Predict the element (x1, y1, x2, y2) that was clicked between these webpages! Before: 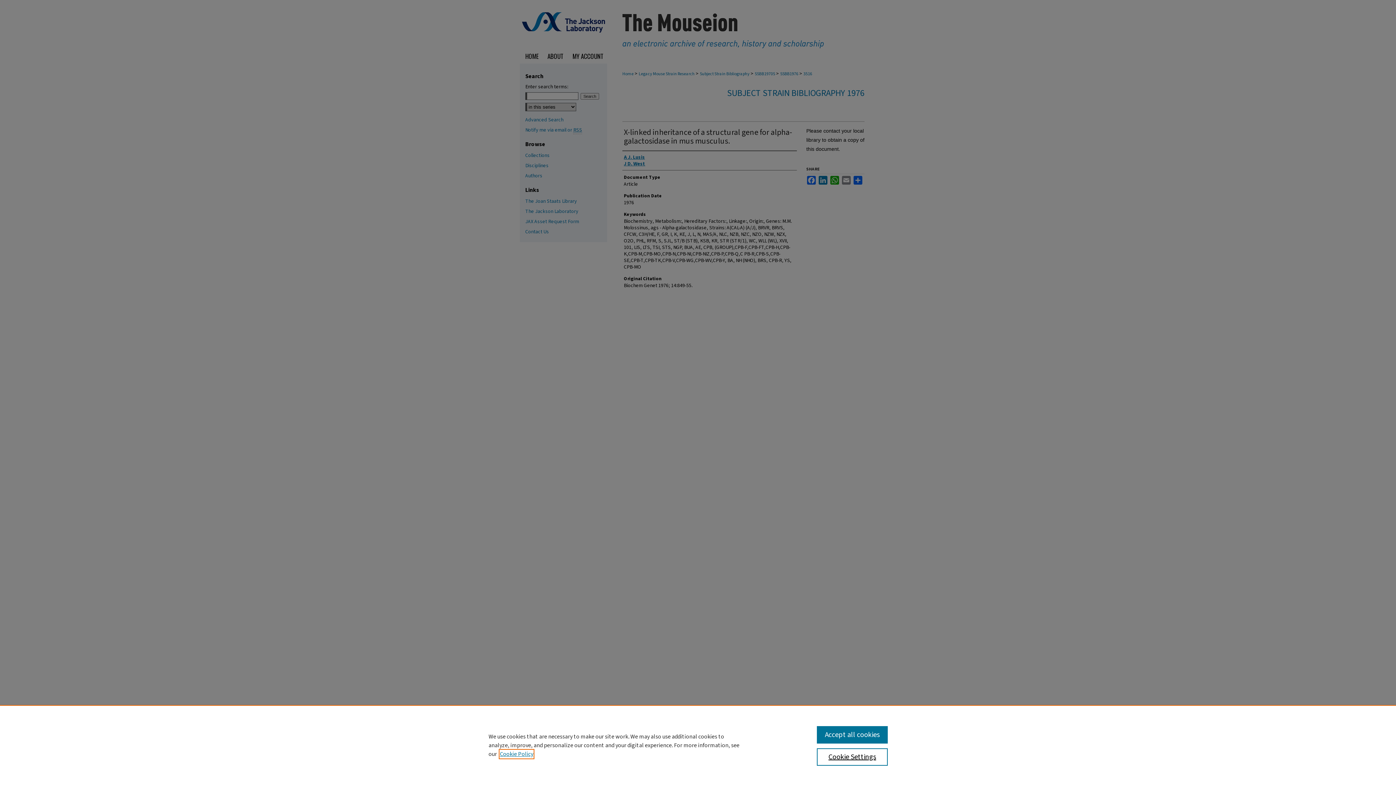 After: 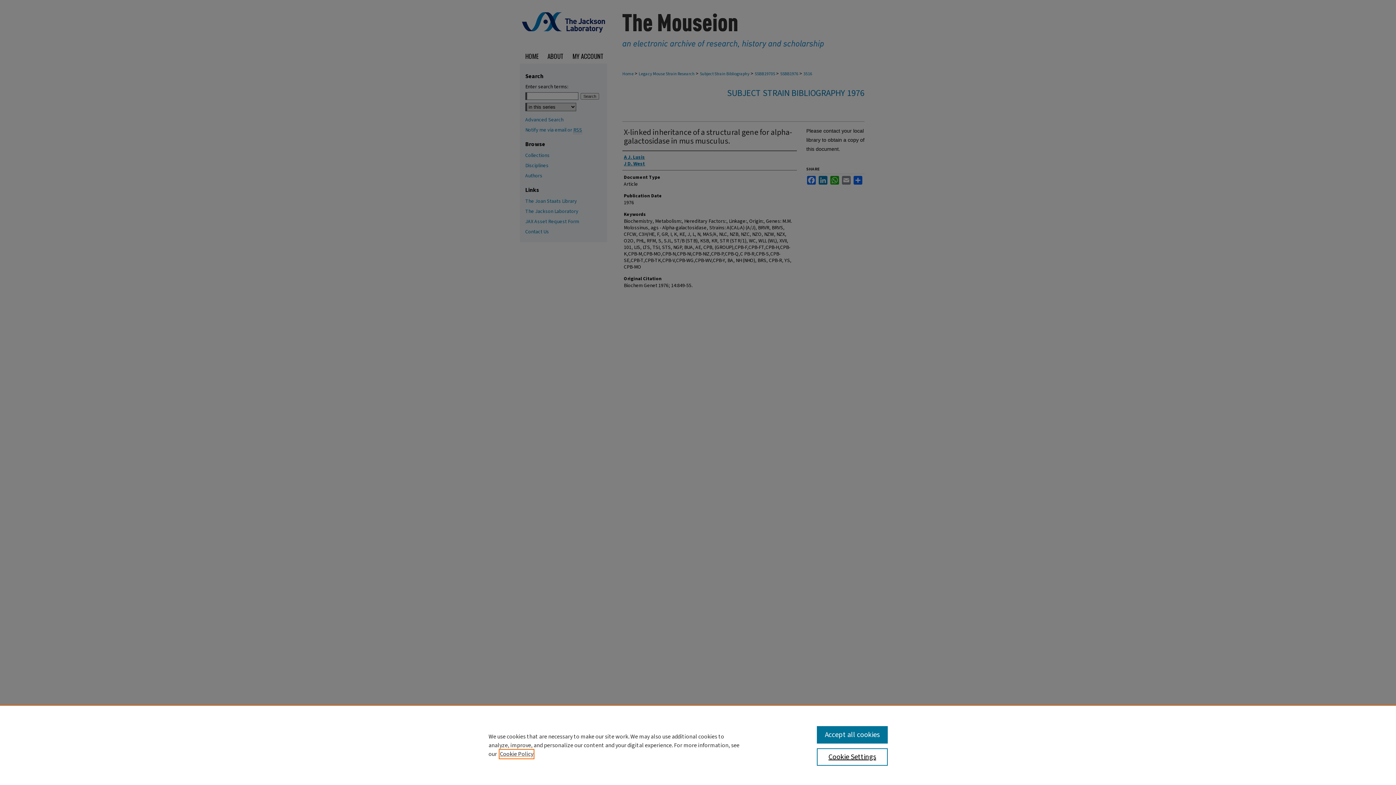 Action: label: , opens in a new tab bbox: (500, 750, 533, 758)